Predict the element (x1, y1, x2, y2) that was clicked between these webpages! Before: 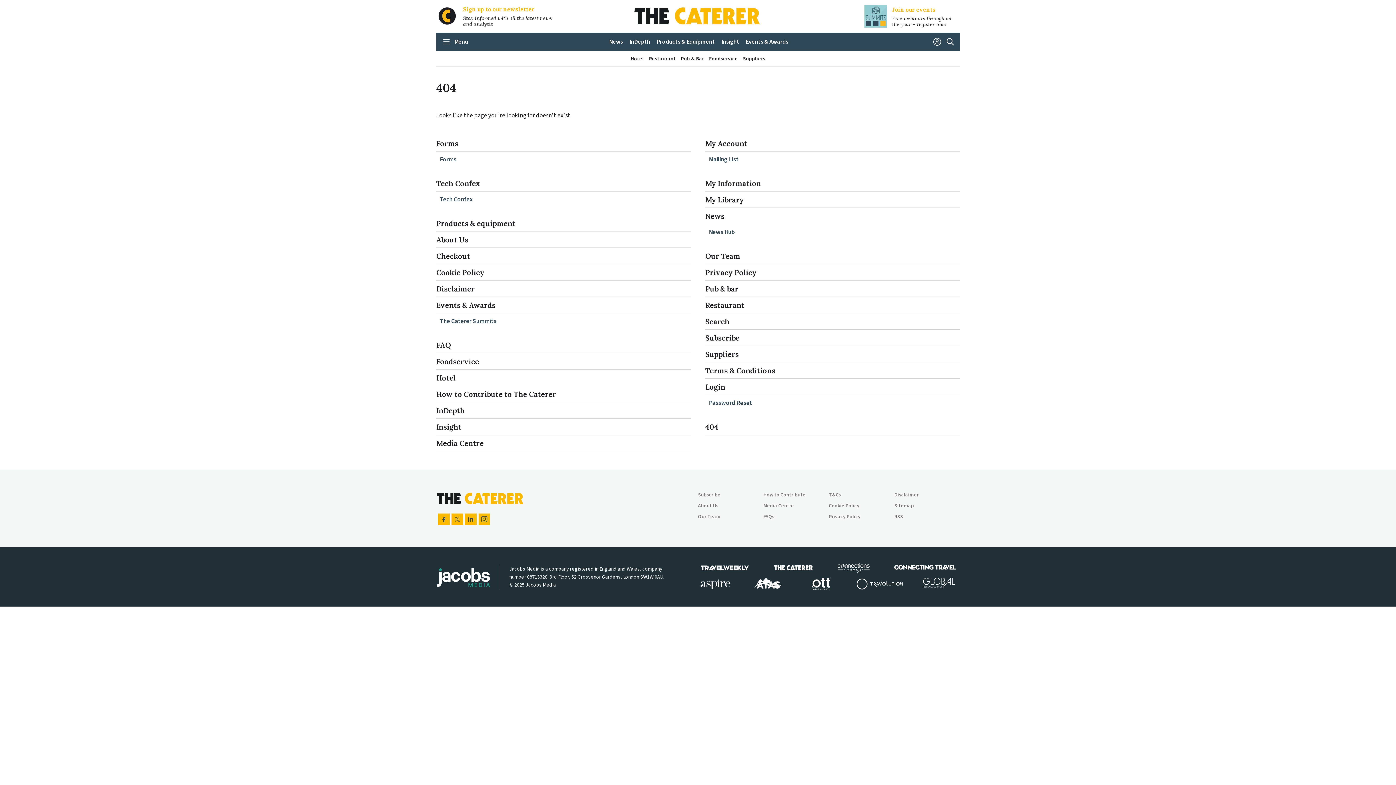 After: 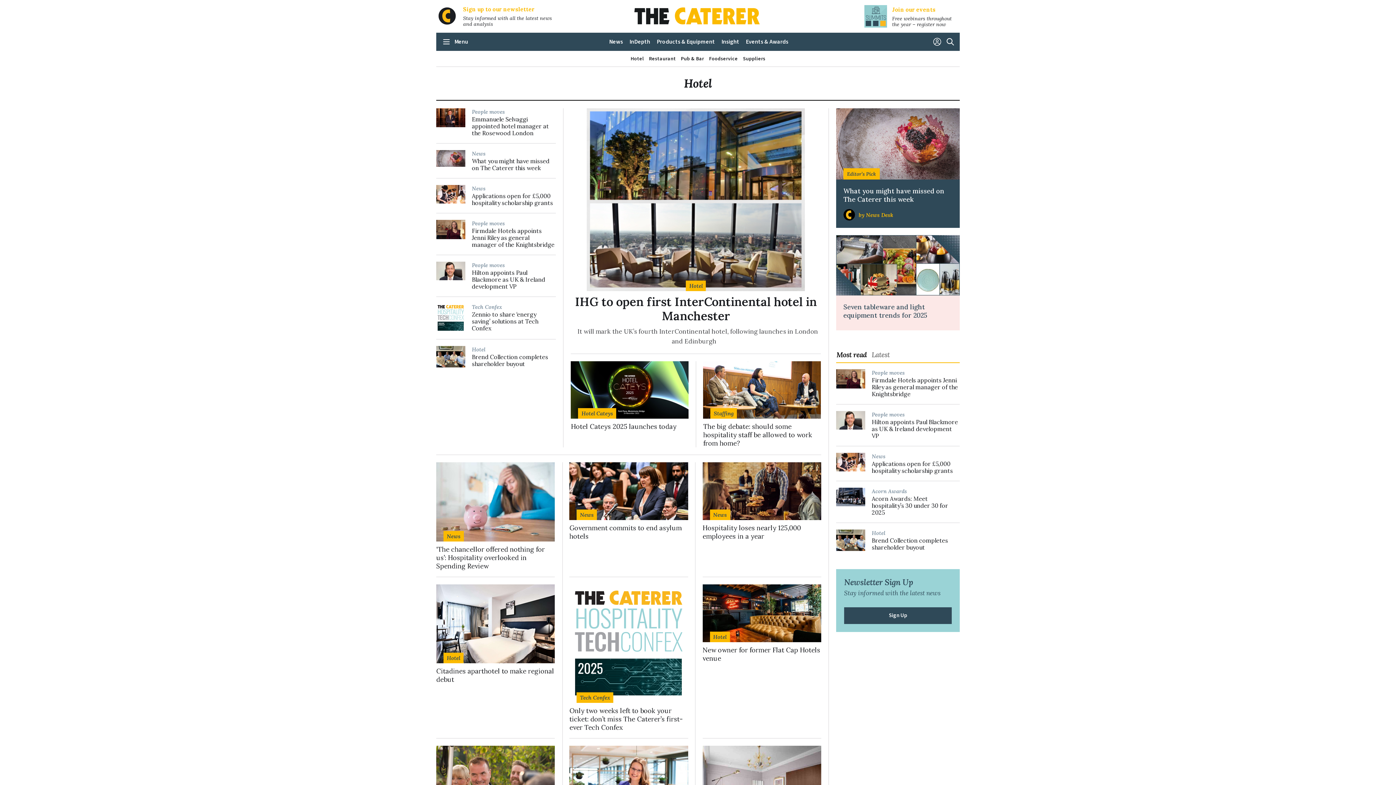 Action: label: Hotel bbox: (628, 50, 646, 66)